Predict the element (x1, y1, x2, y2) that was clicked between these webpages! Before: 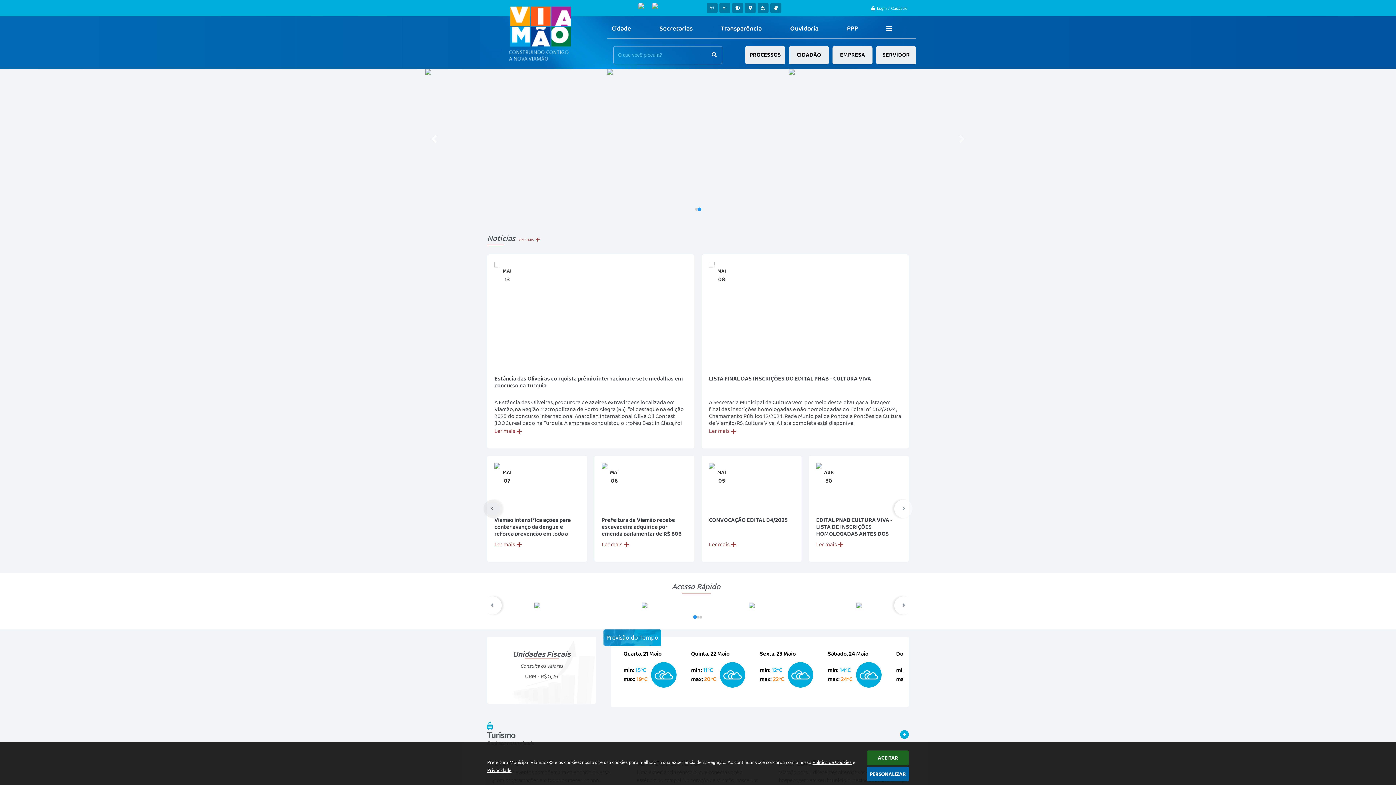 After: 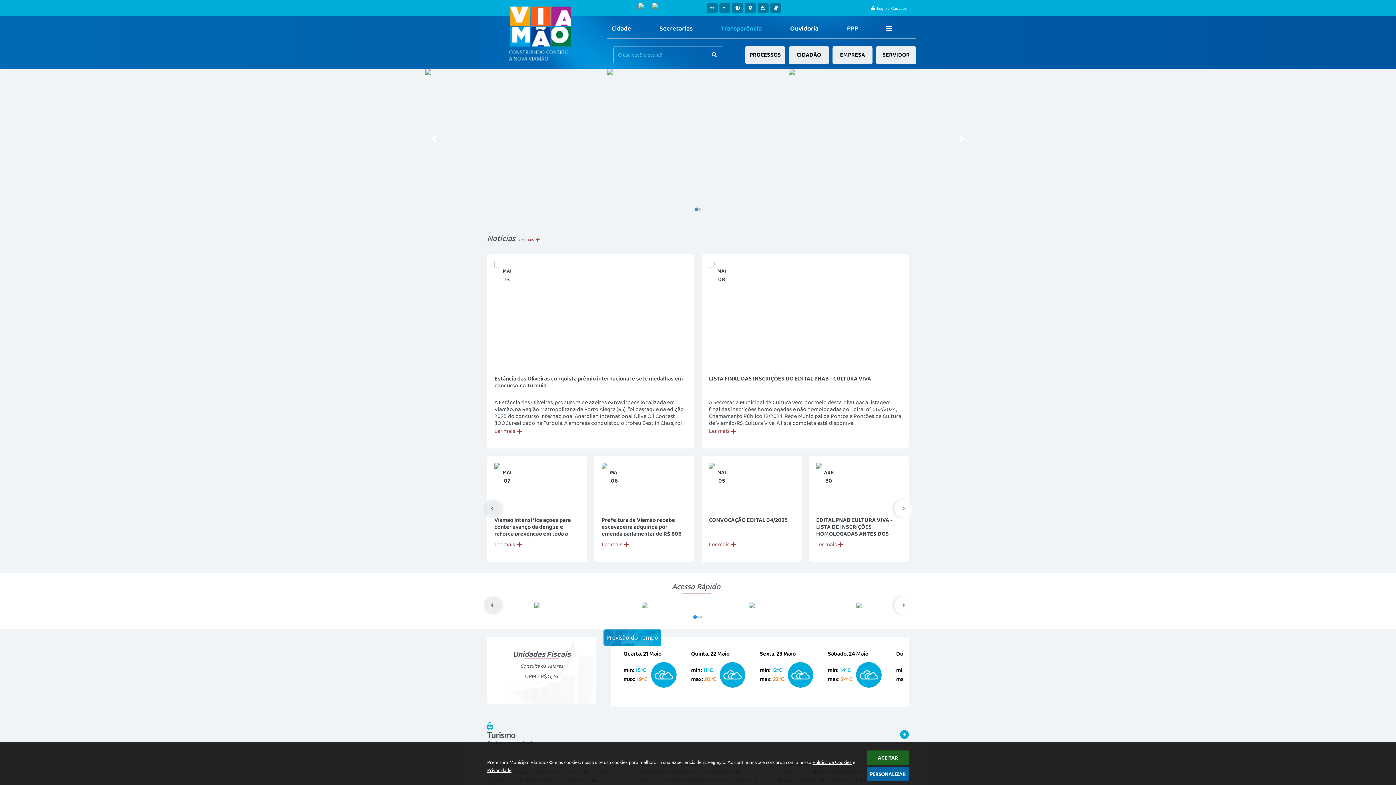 Action: label: Transparência bbox: (716, 18, 786, 38)